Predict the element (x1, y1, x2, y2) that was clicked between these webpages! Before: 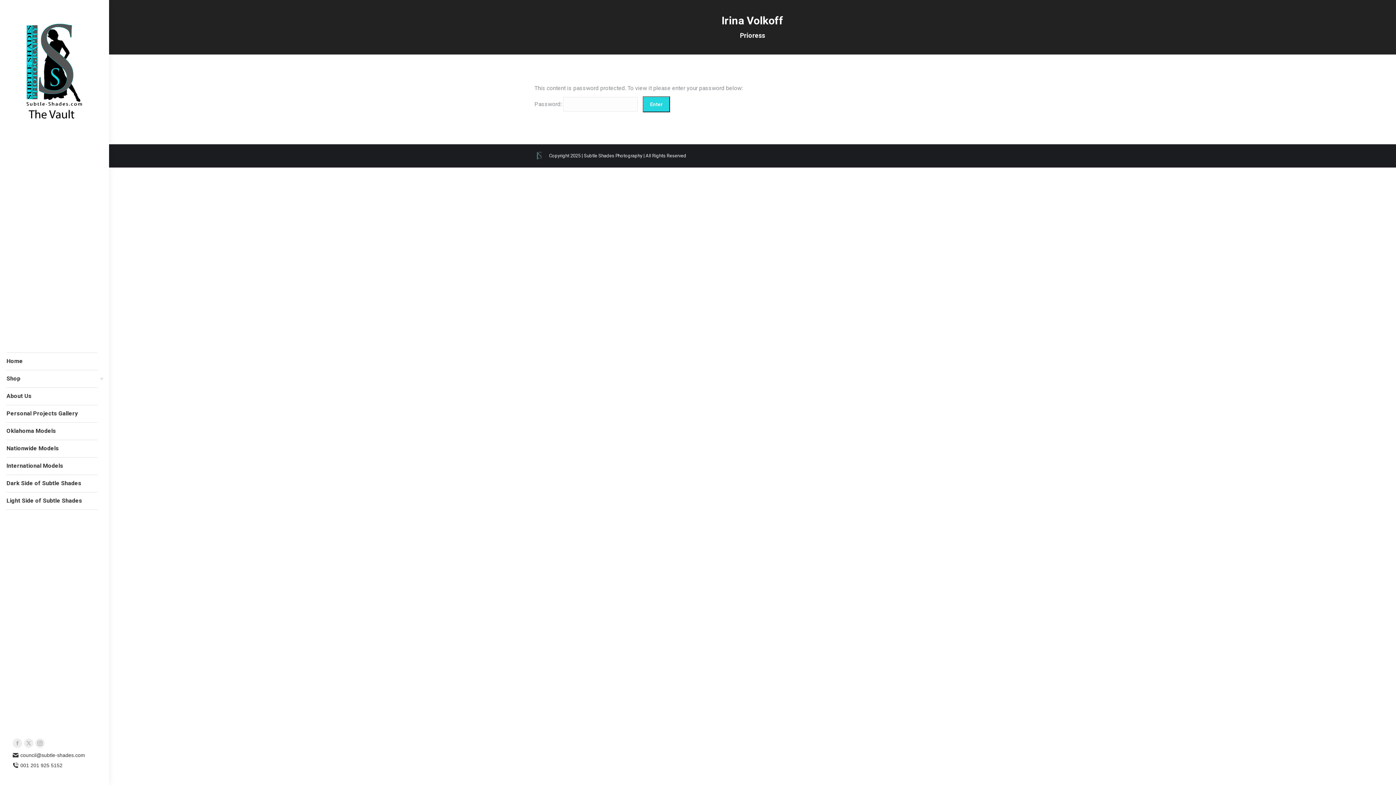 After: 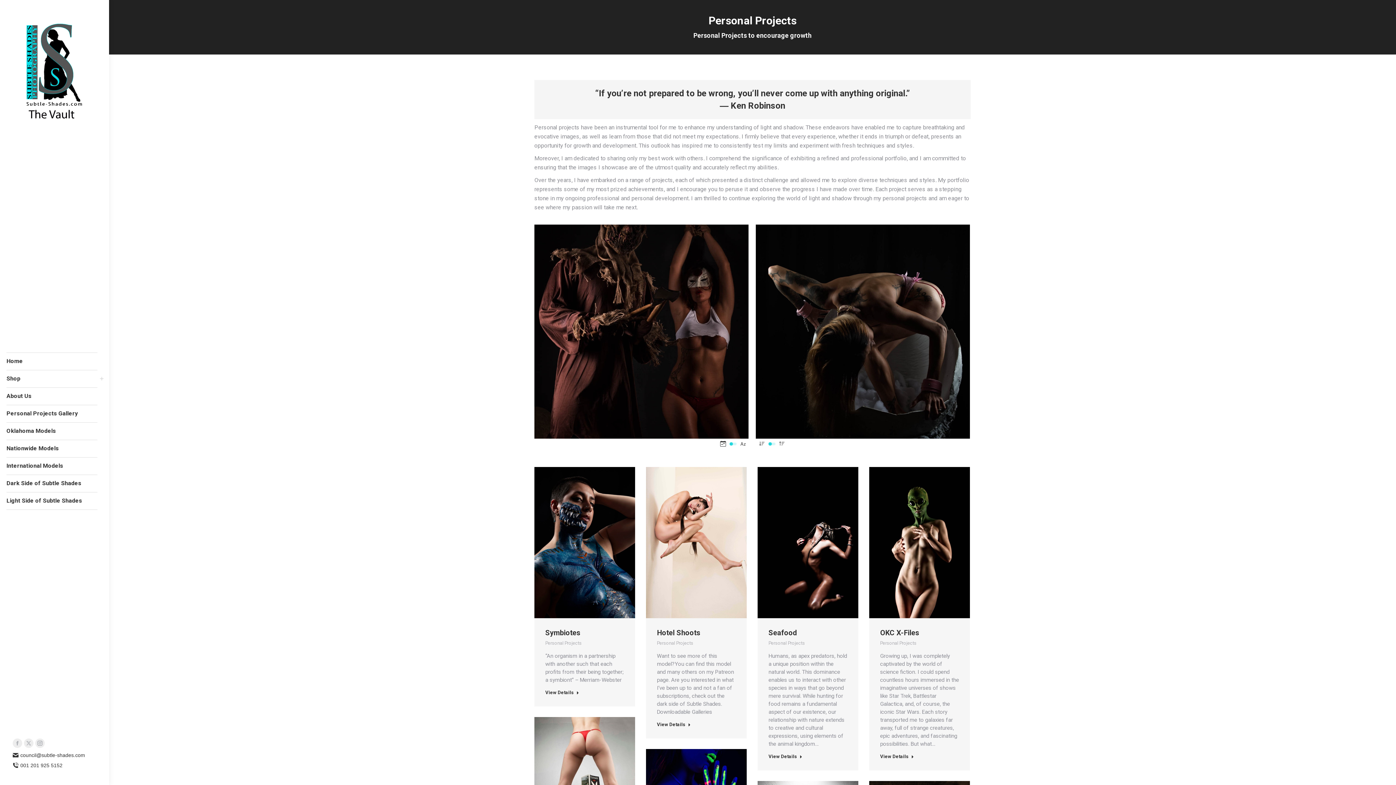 Action: label: Personal Projects Gallery bbox: (5, 408, 104, 418)